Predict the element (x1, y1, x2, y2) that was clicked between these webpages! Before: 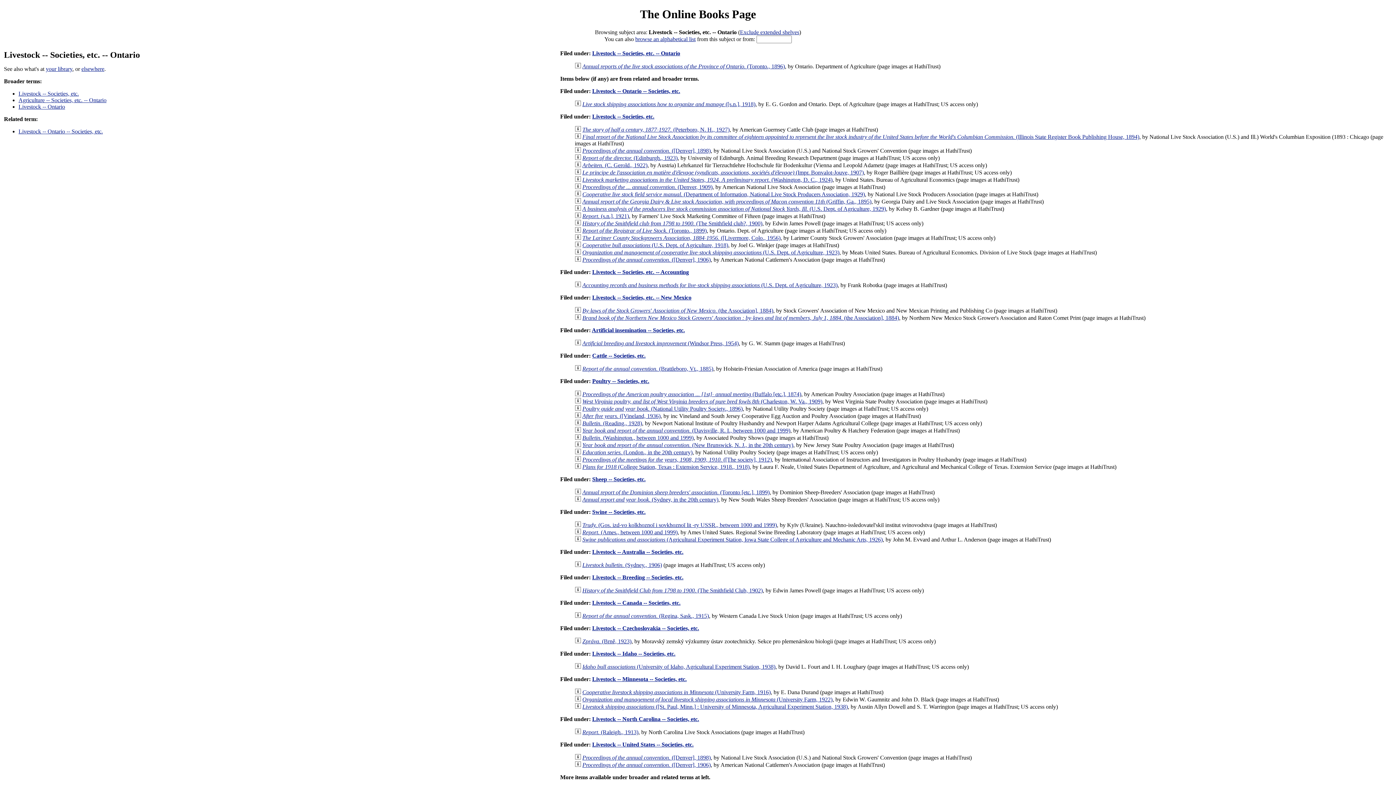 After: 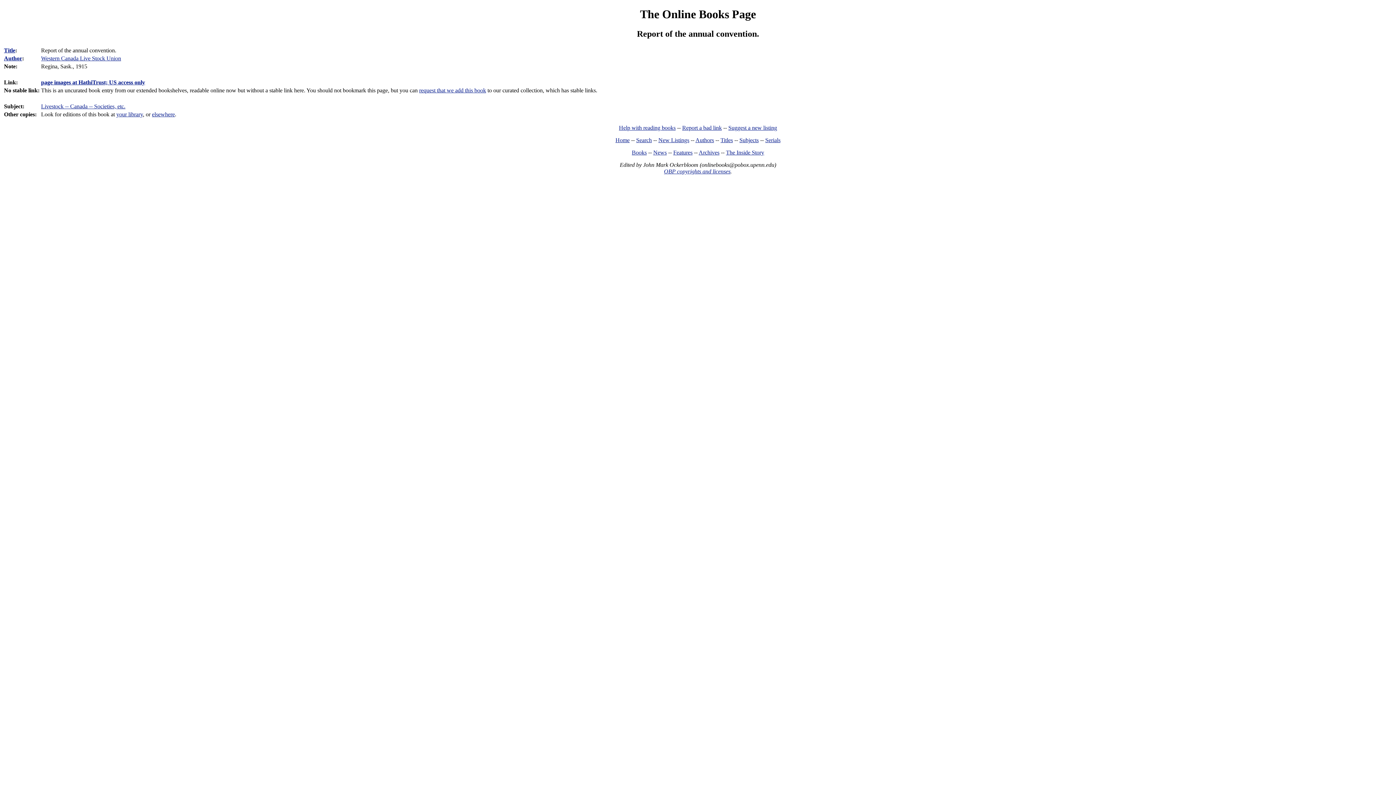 Action: bbox: (574, 613, 581, 619)